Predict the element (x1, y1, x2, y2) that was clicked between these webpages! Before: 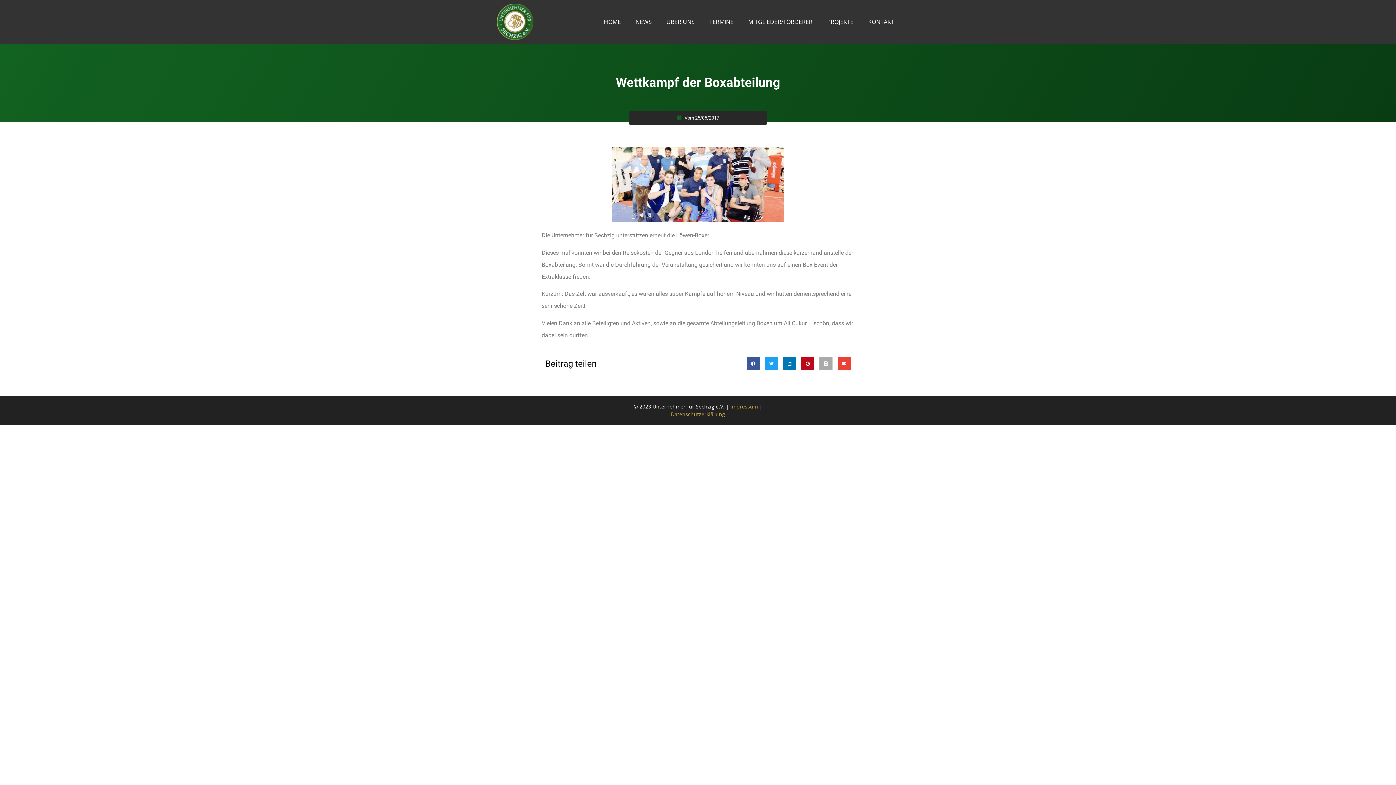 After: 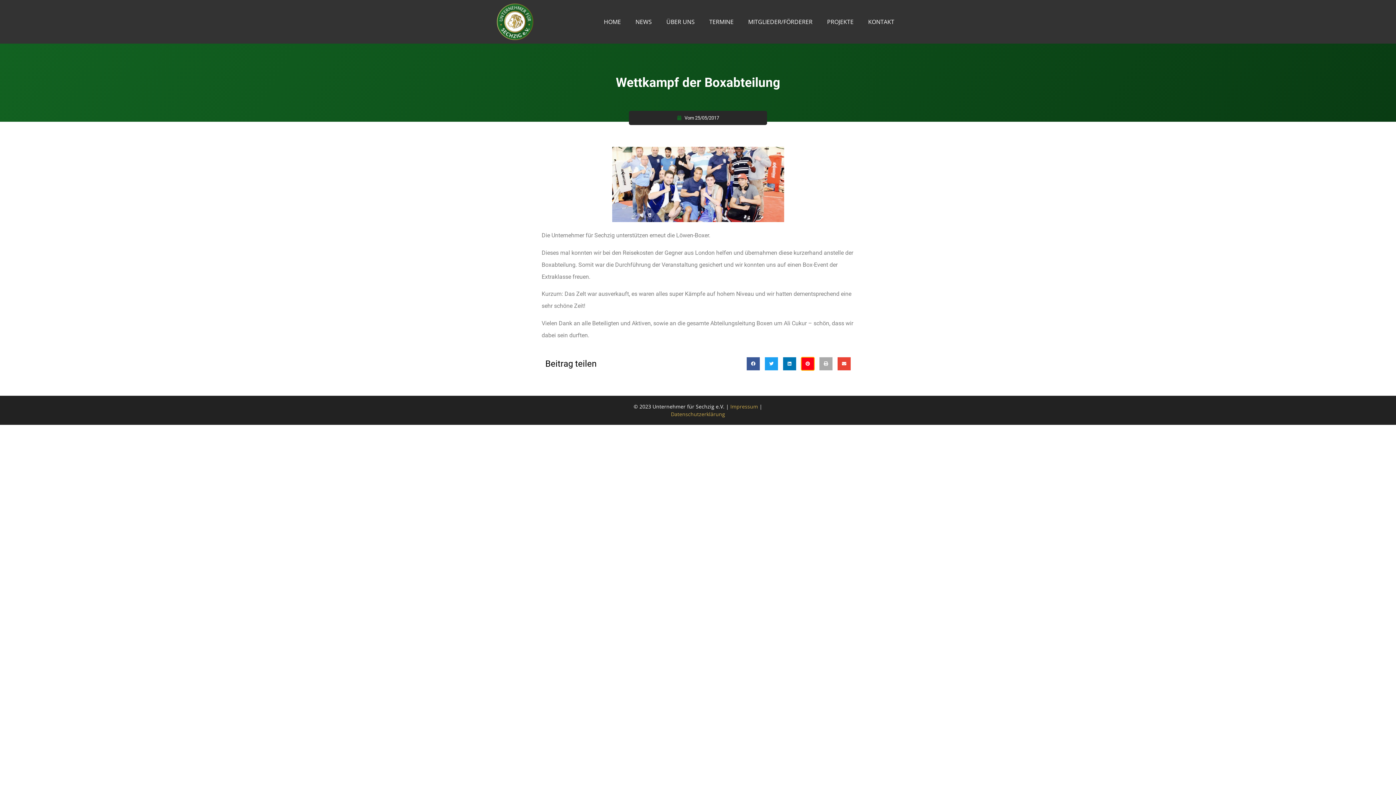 Action: bbox: (801, 357, 814, 370) label: Share on pinterest